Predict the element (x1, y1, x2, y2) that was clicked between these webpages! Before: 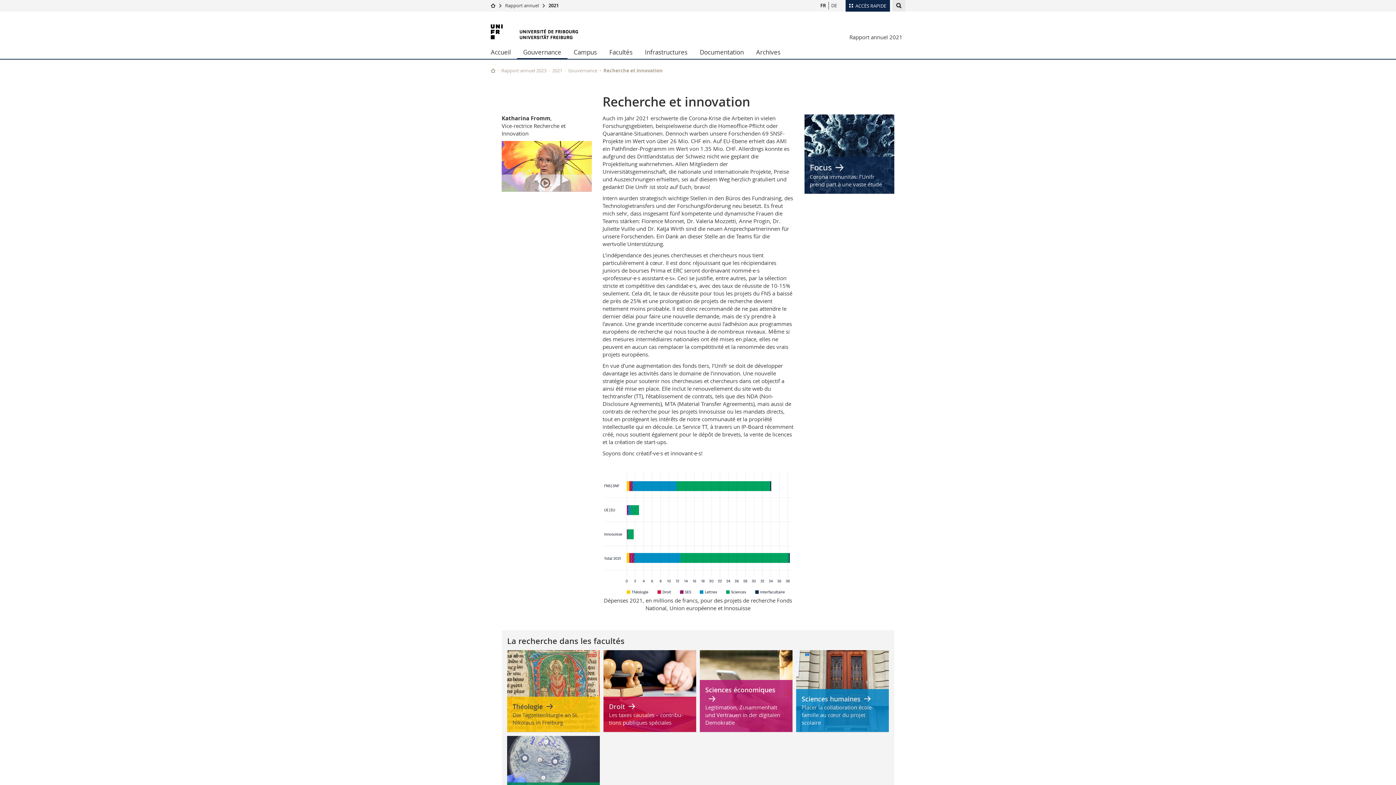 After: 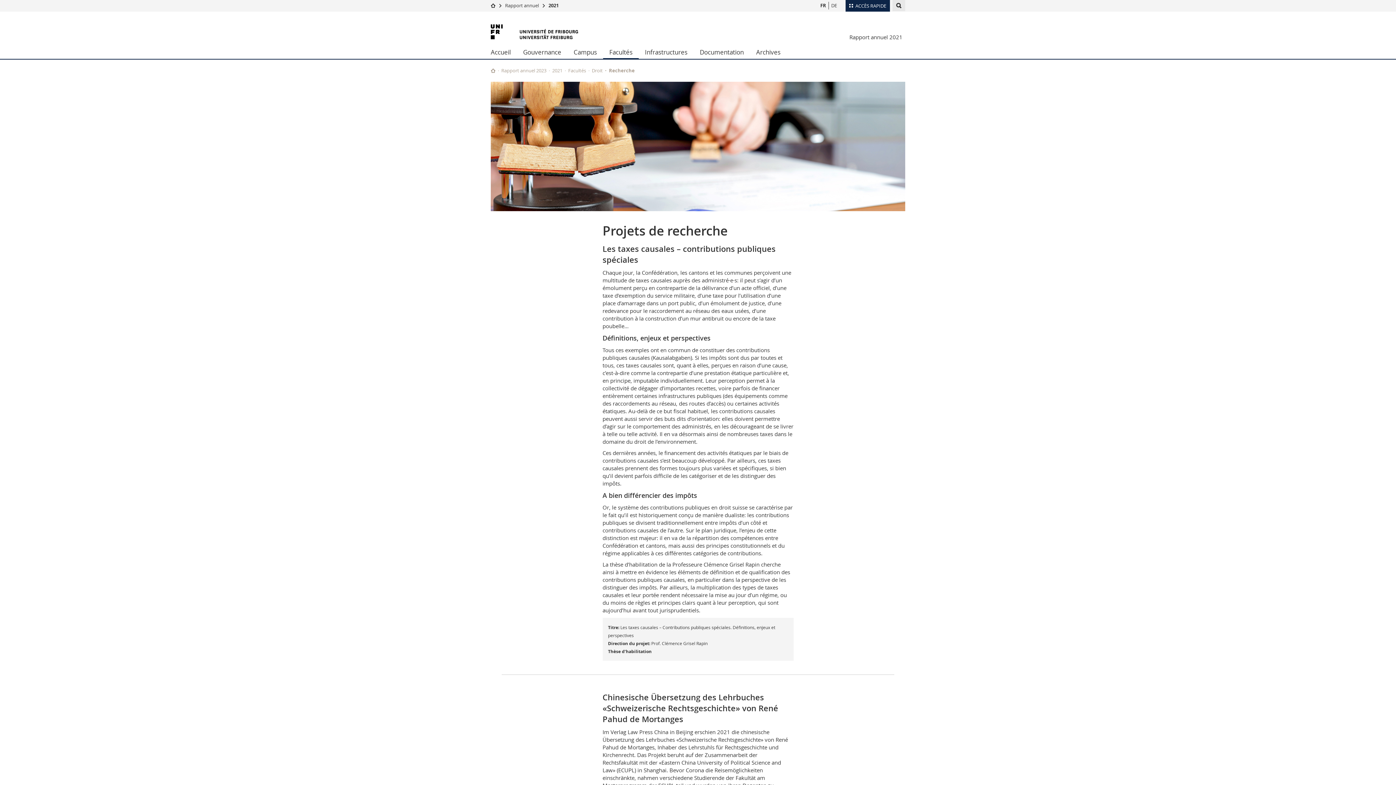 Action: bbox: (603, 650, 696, 732)